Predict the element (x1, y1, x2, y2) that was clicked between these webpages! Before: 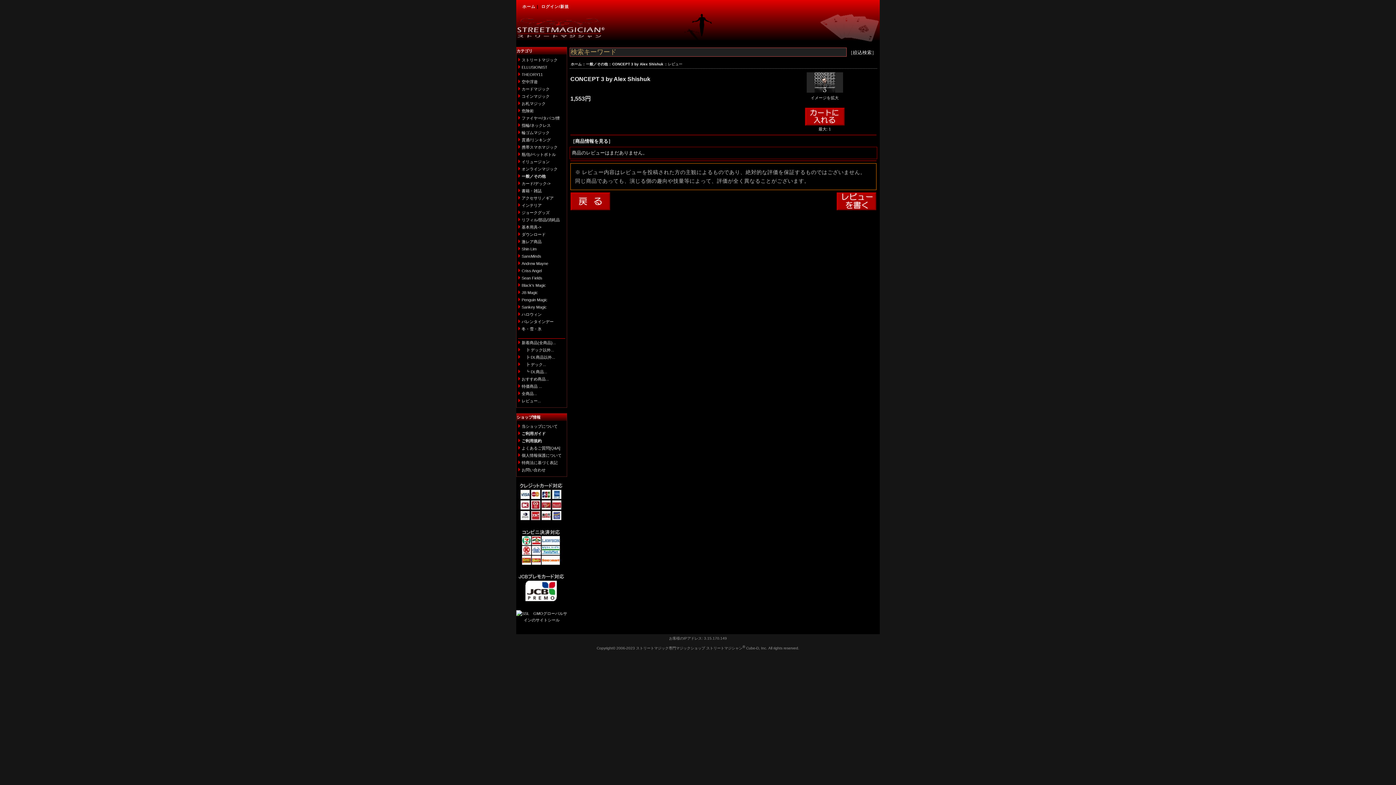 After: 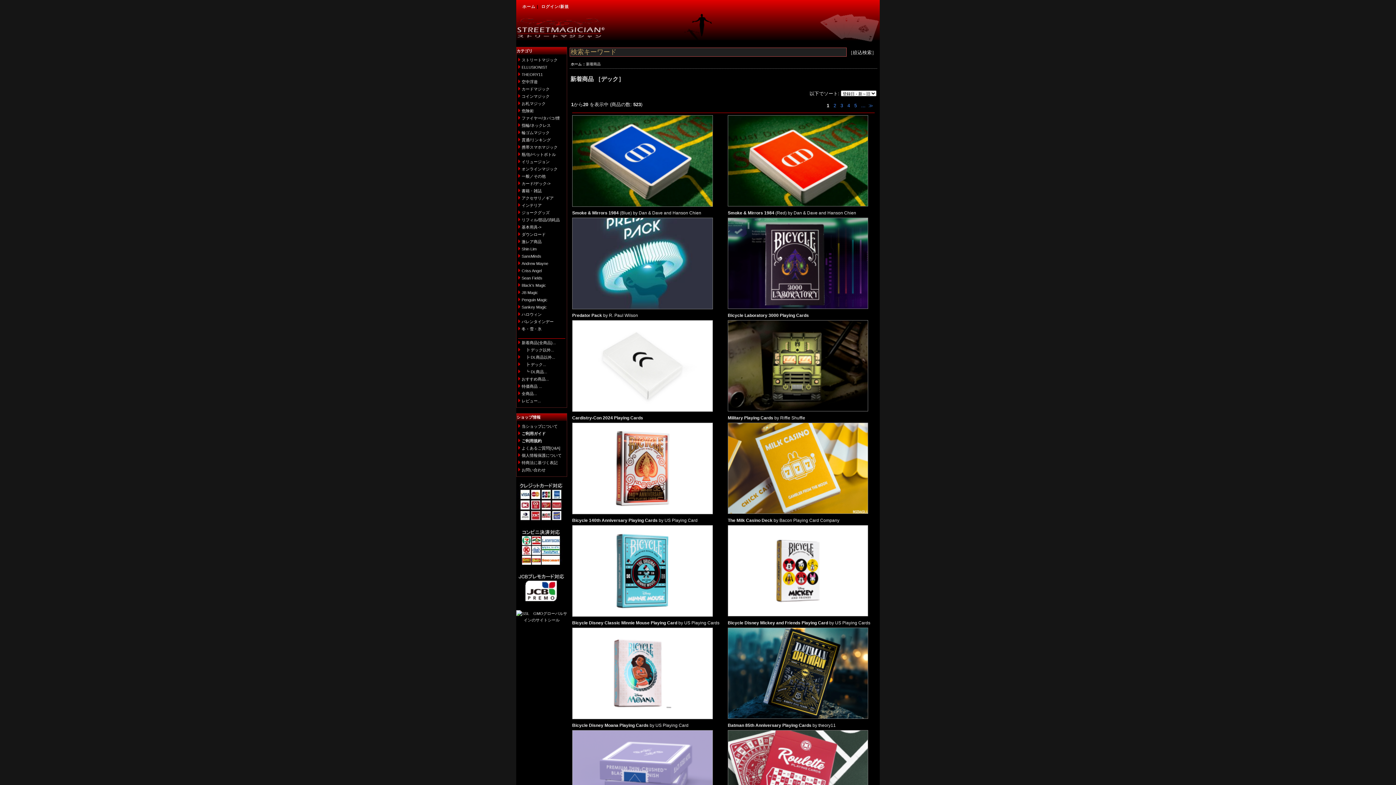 Action: label: 　┣ デック... bbox: (521, 362, 546, 366)